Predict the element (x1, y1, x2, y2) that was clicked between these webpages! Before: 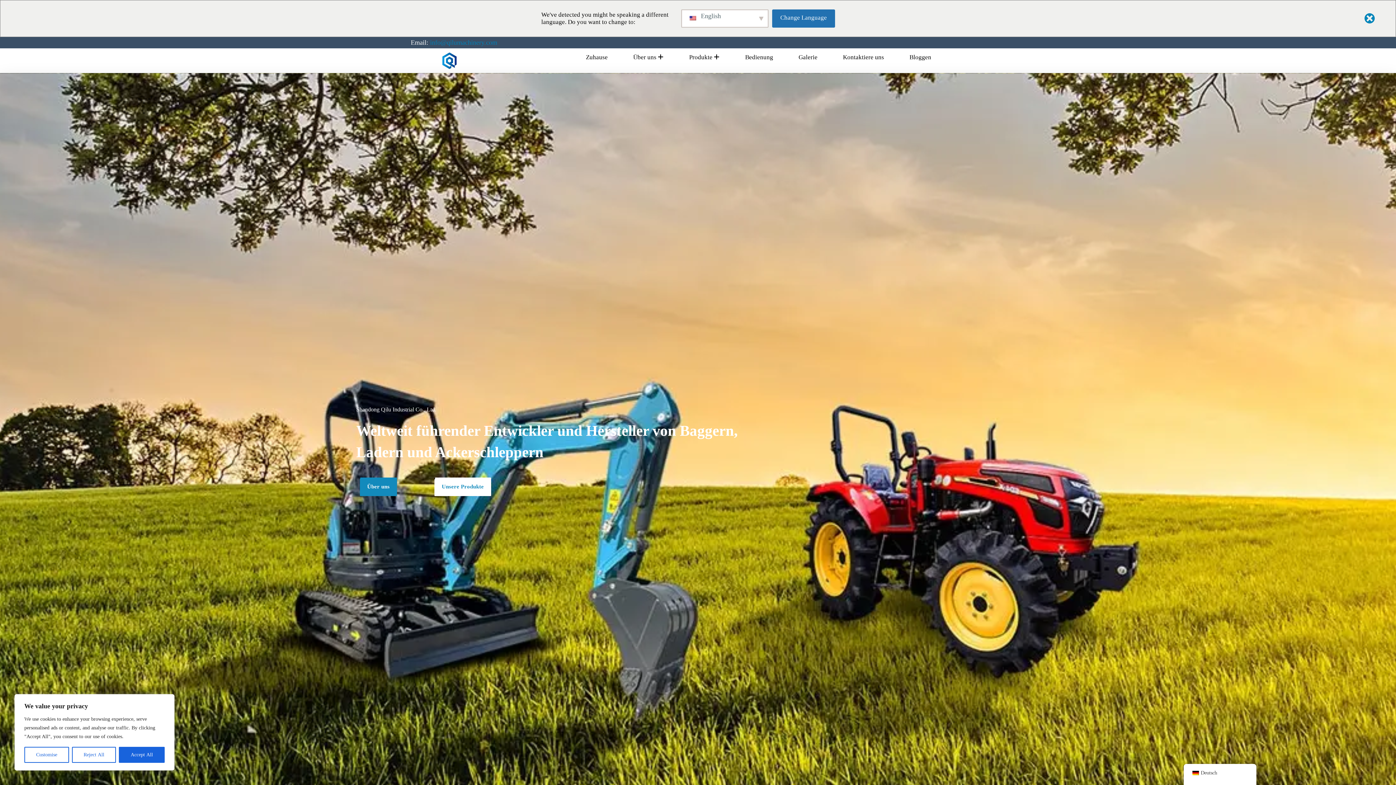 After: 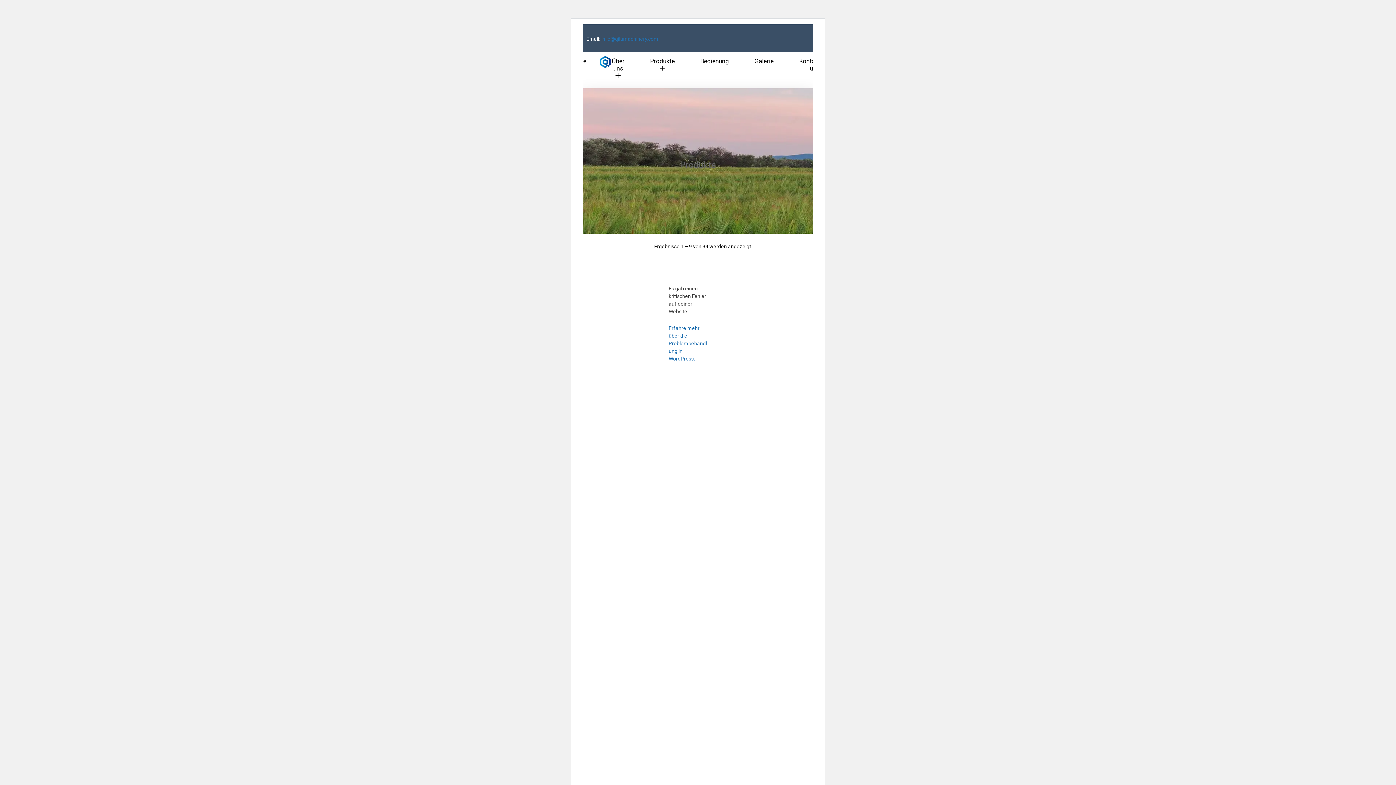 Action: label: Unsere Produkte bbox: (434, 477, 491, 496)